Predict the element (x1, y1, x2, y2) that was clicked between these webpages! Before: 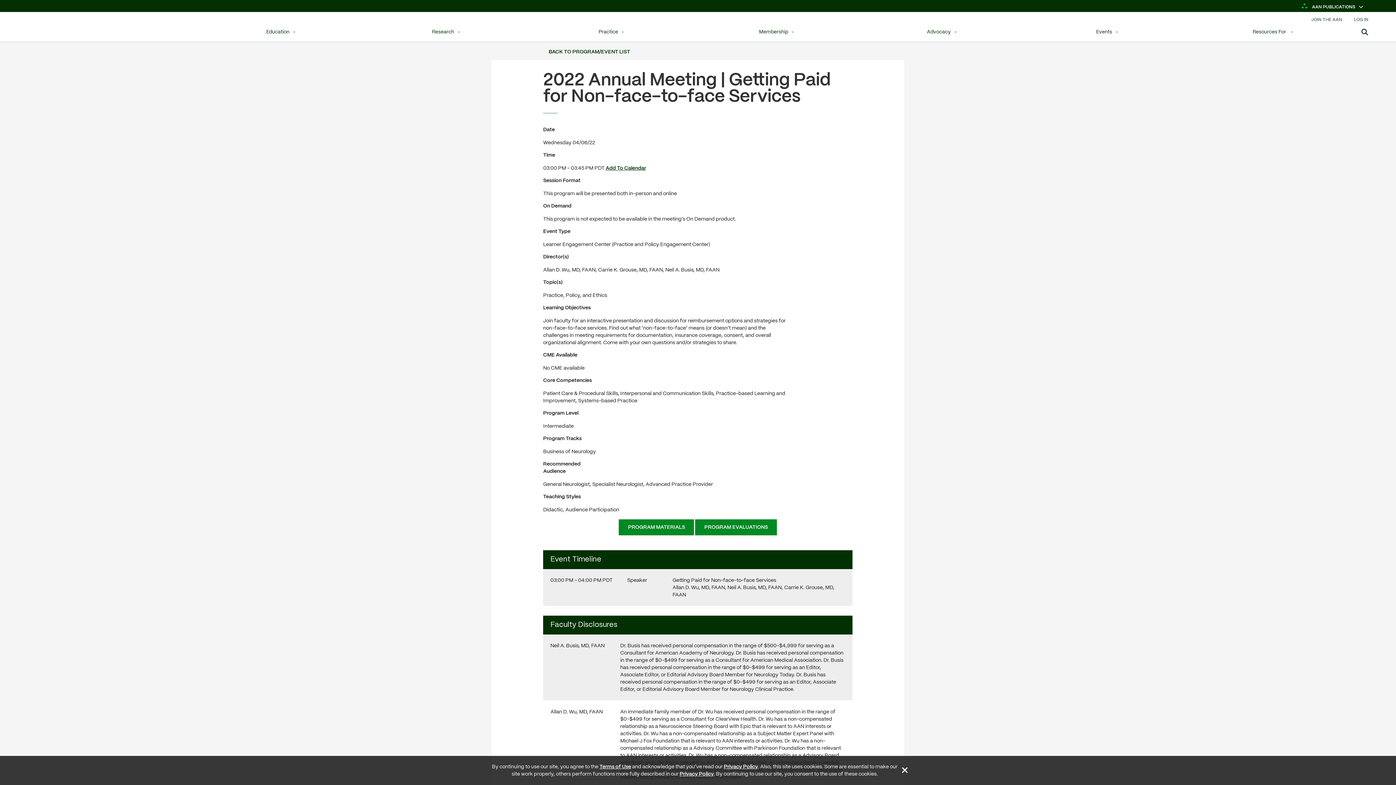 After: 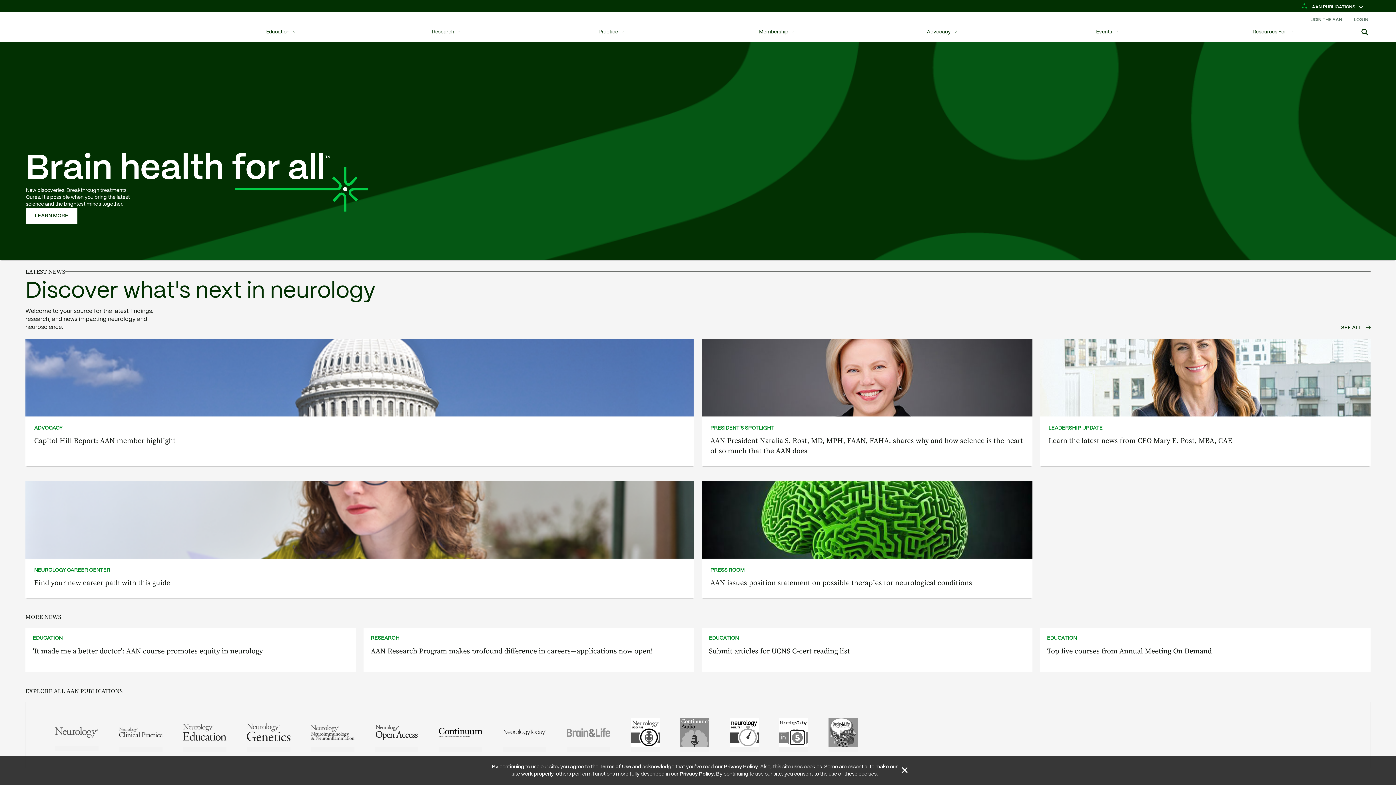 Action: bbox: (26, 12, 166, 41) label: AAN Logo - Link to Home